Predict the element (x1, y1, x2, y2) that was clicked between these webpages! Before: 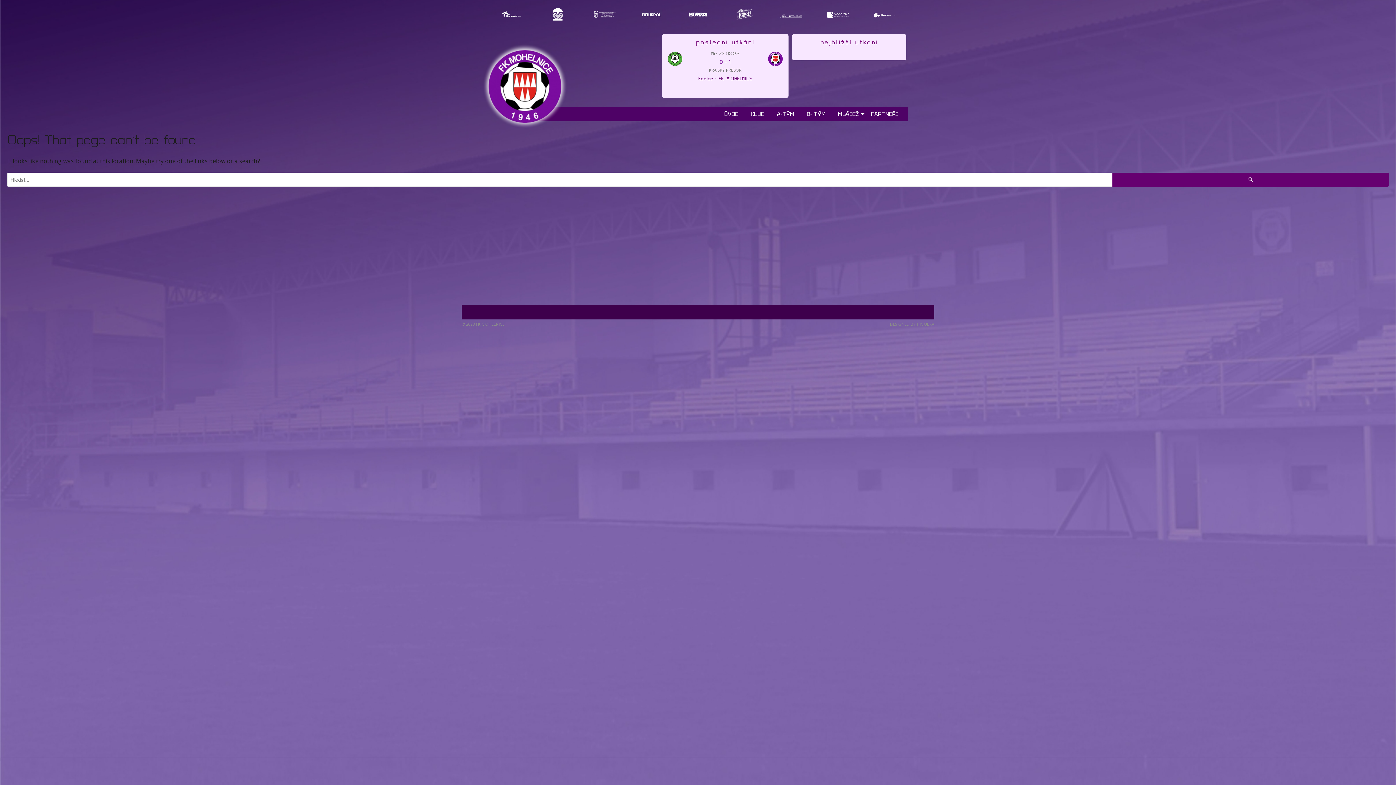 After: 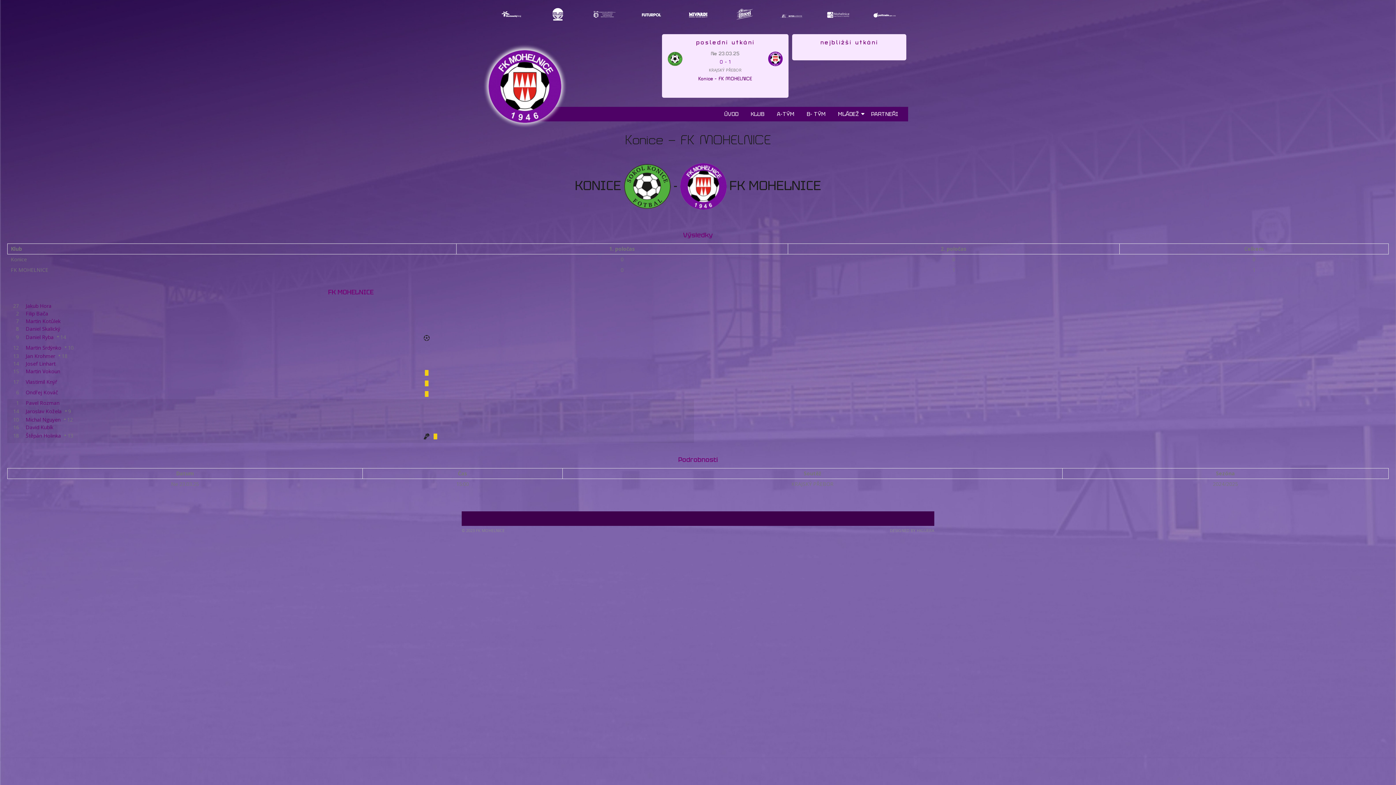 Action: label: Konice - FK MOHELNICE bbox: (698, 76, 752, 81)